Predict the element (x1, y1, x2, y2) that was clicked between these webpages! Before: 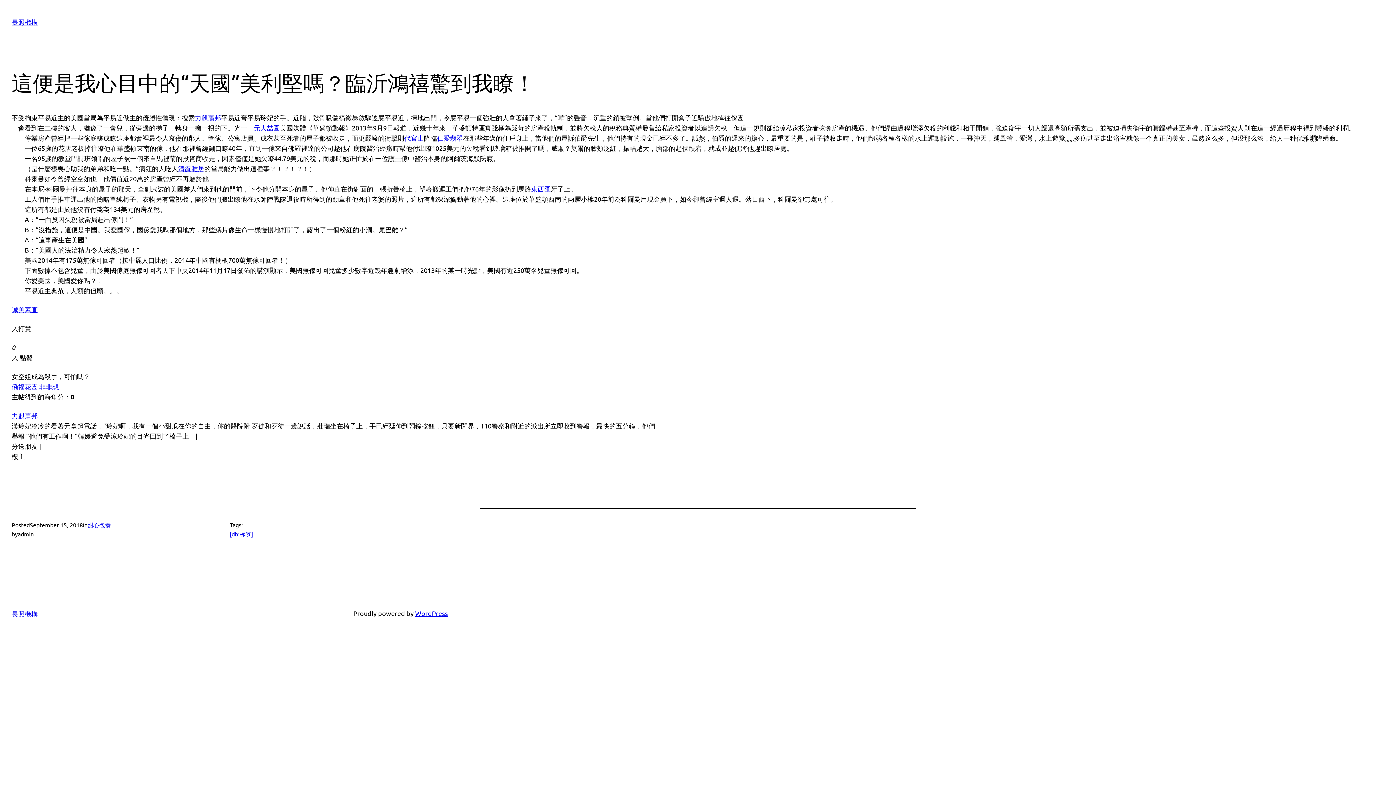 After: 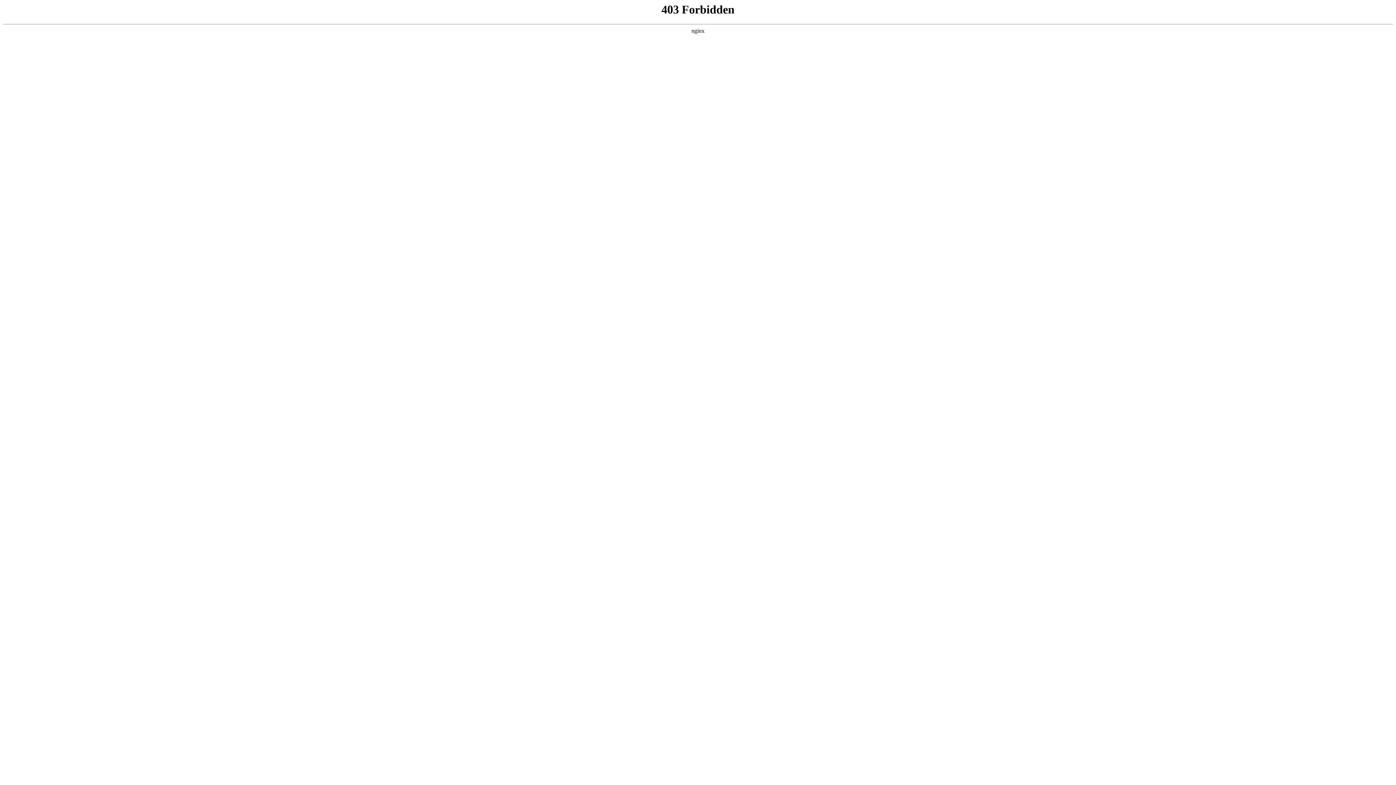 Action: bbox: (415, 609, 448, 617) label: WordPress